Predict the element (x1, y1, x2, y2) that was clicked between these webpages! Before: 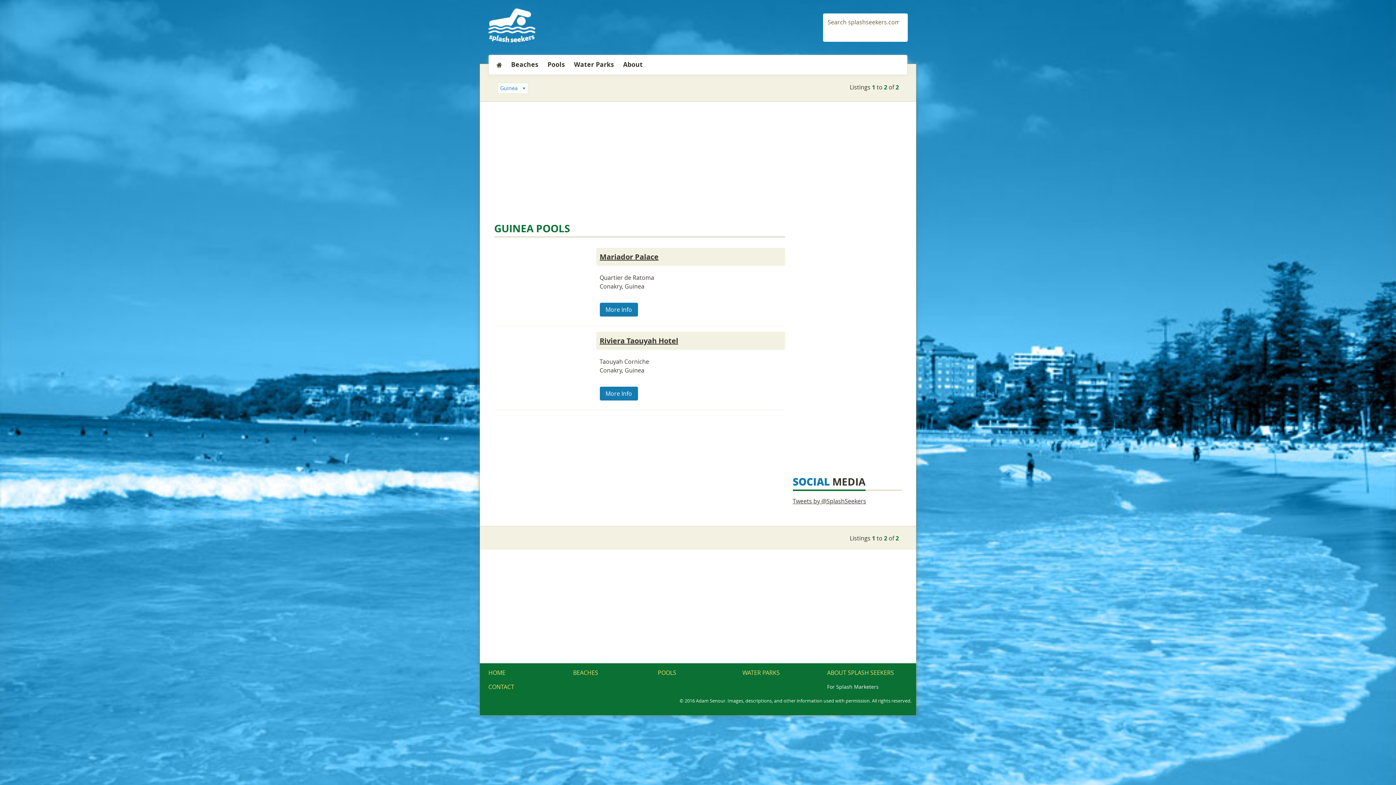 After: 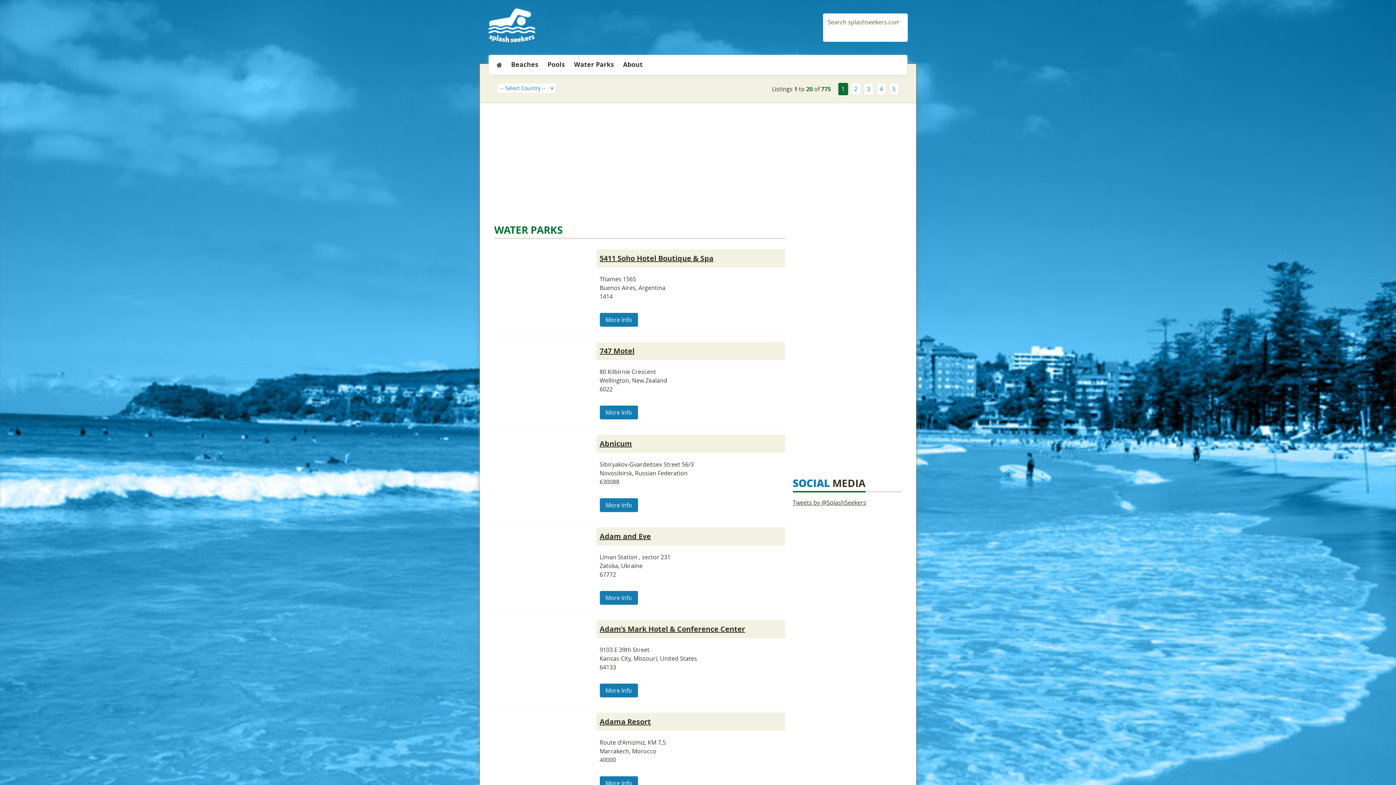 Action: bbox: (570, 55, 617, 74) label: Water Parks